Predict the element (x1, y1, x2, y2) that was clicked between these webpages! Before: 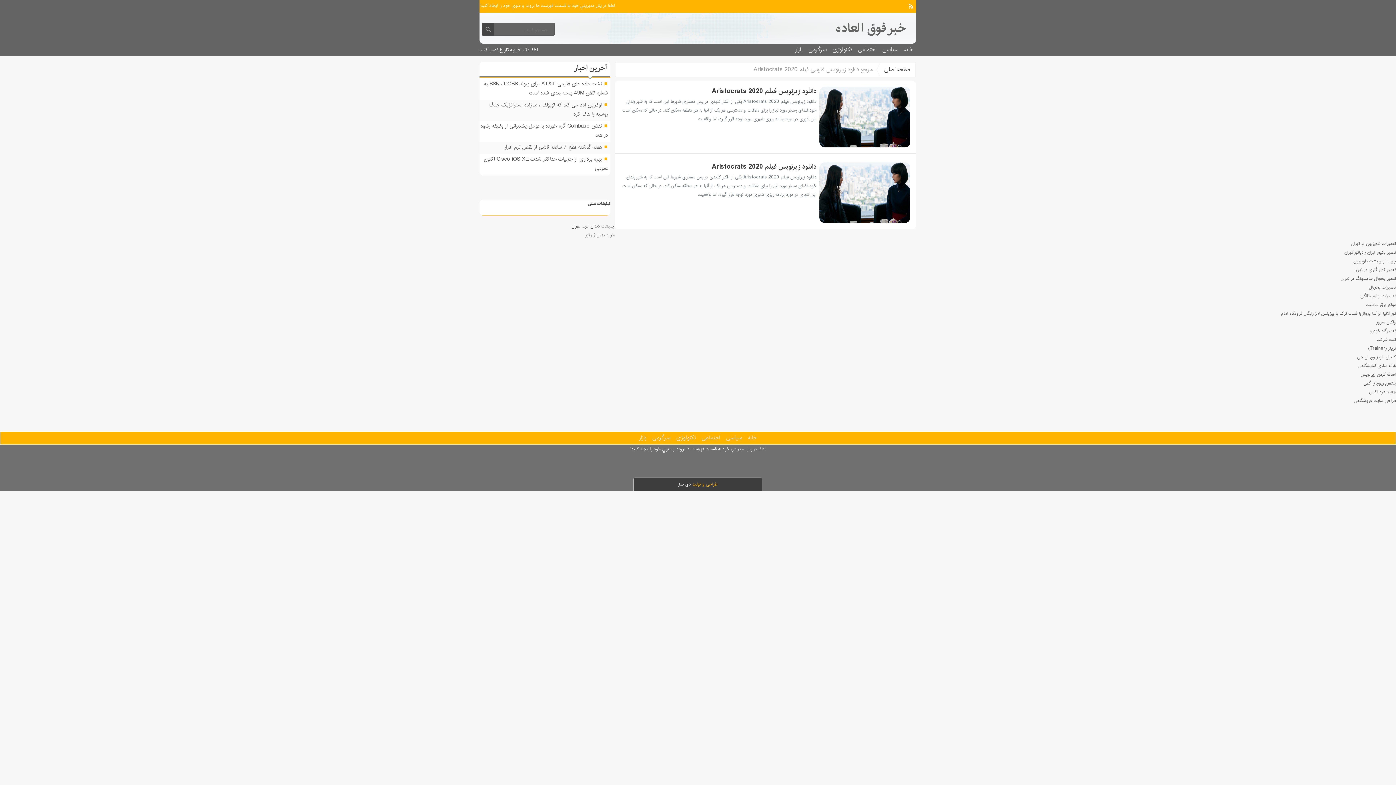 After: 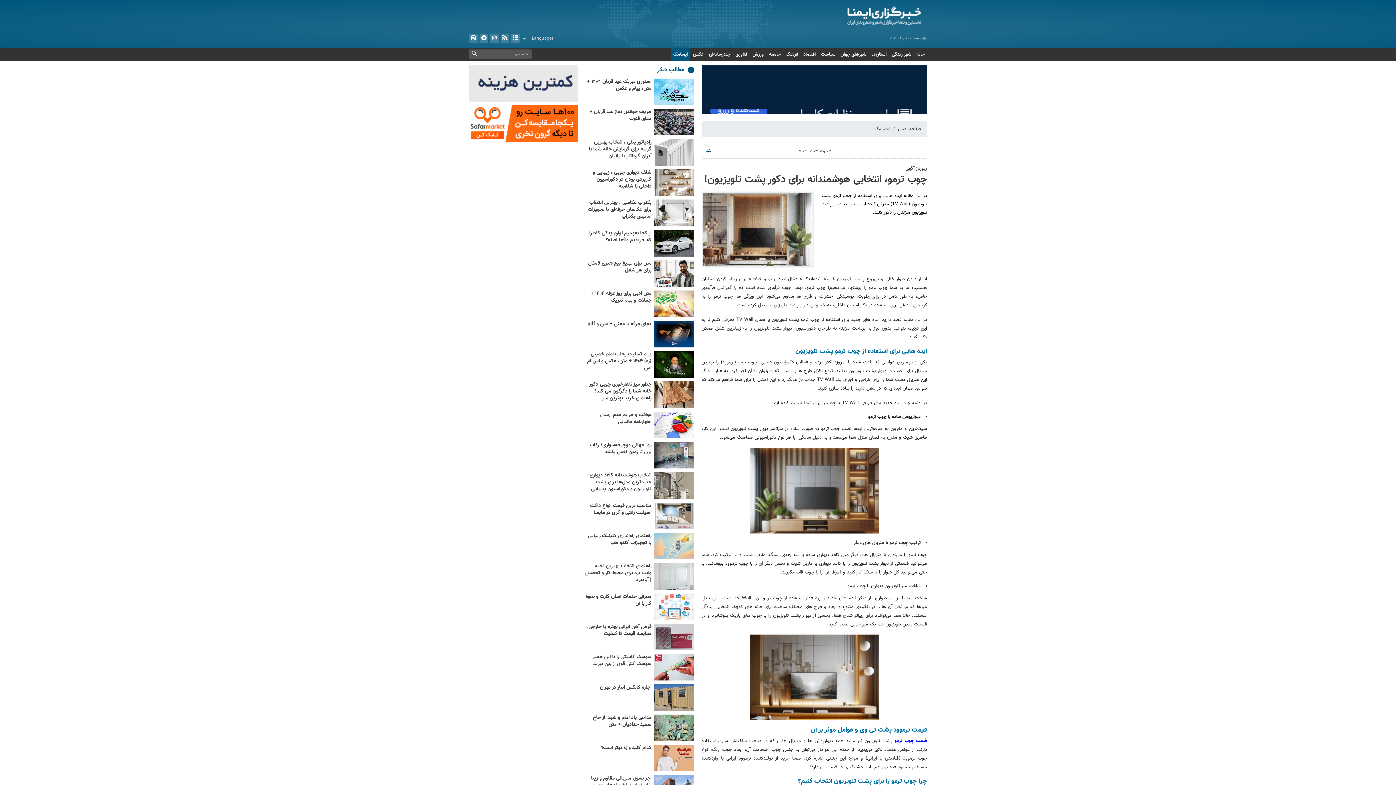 Action: bbox: (1353, 257, 1396, 264) label: چوب ترمو پشت تلویزیون